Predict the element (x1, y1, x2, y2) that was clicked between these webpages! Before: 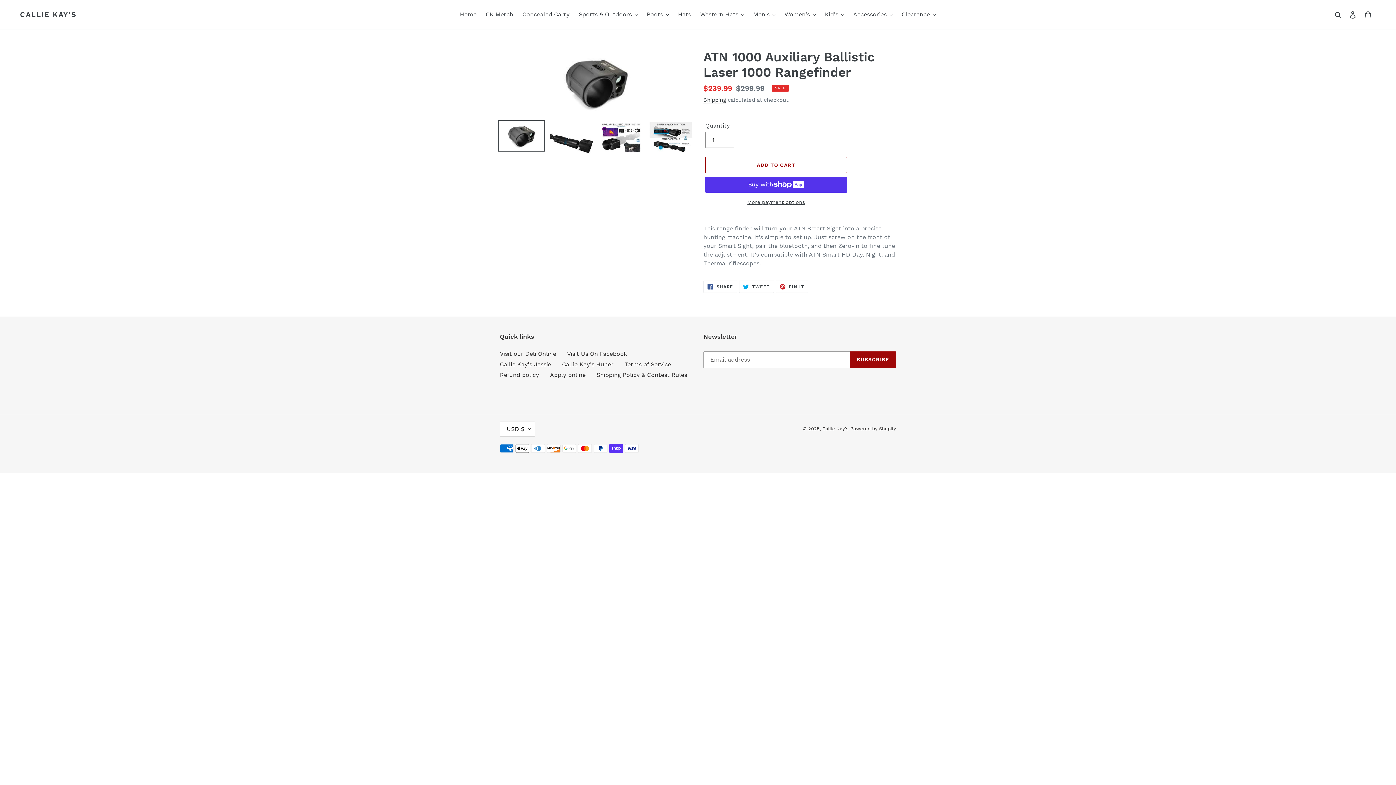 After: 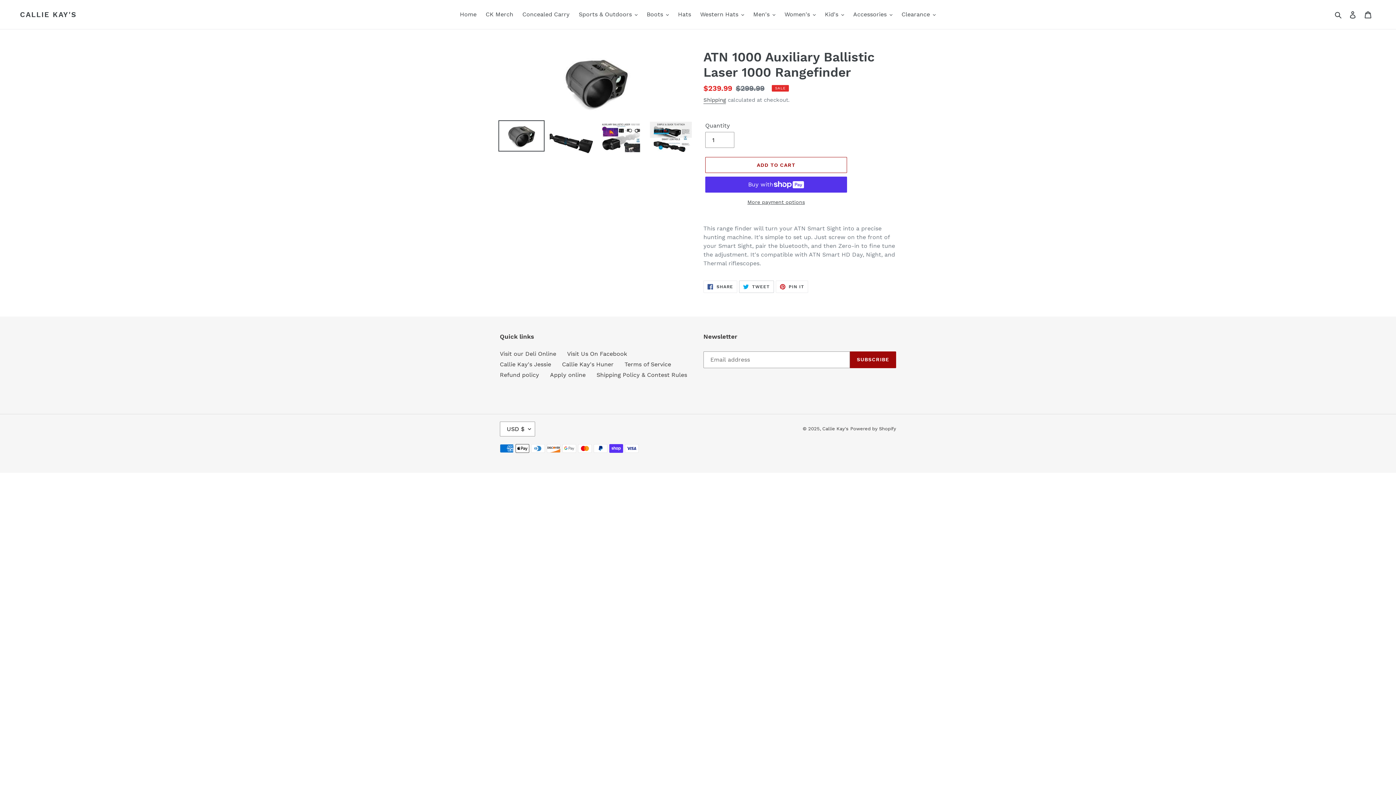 Action: bbox: (739, 280, 774, 293) label:  TWEET
TWEET ON TWITTER